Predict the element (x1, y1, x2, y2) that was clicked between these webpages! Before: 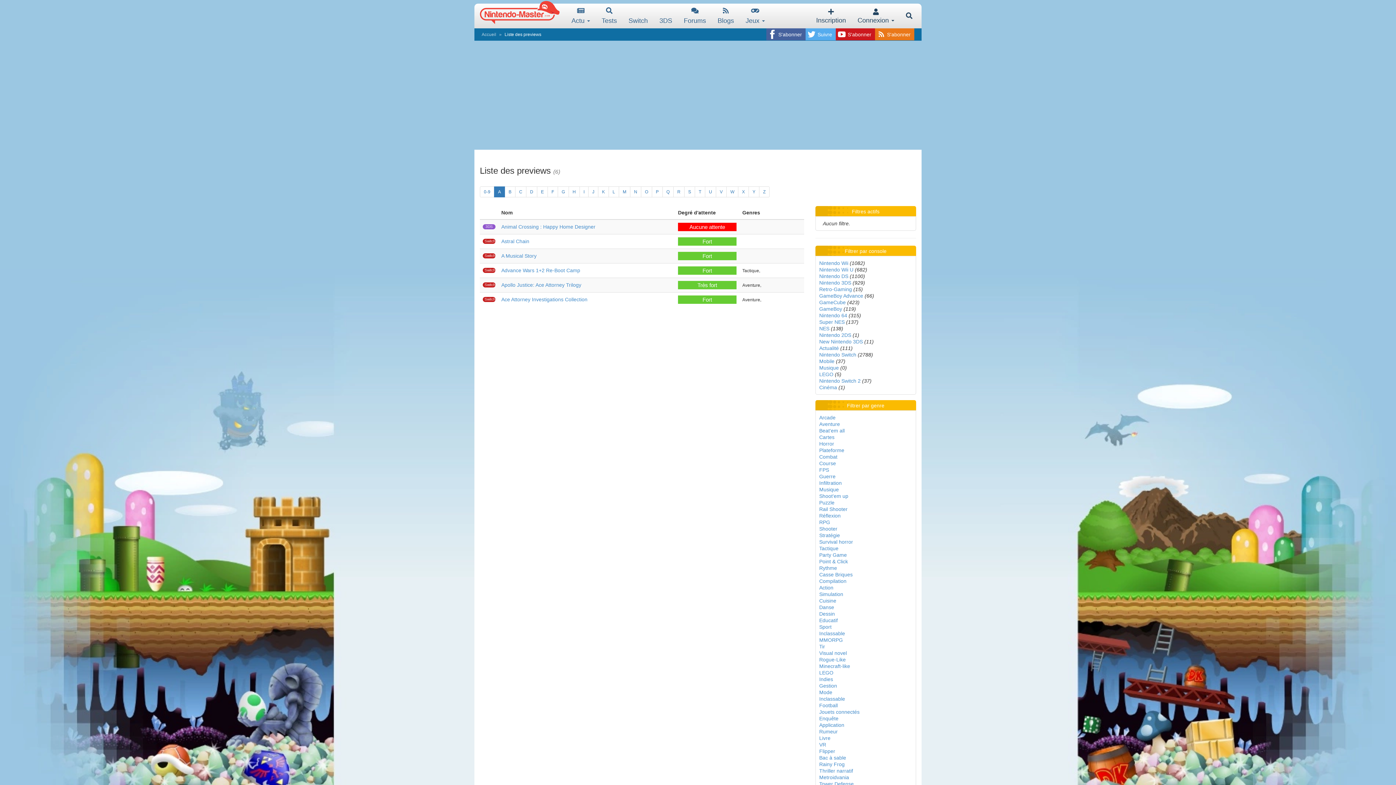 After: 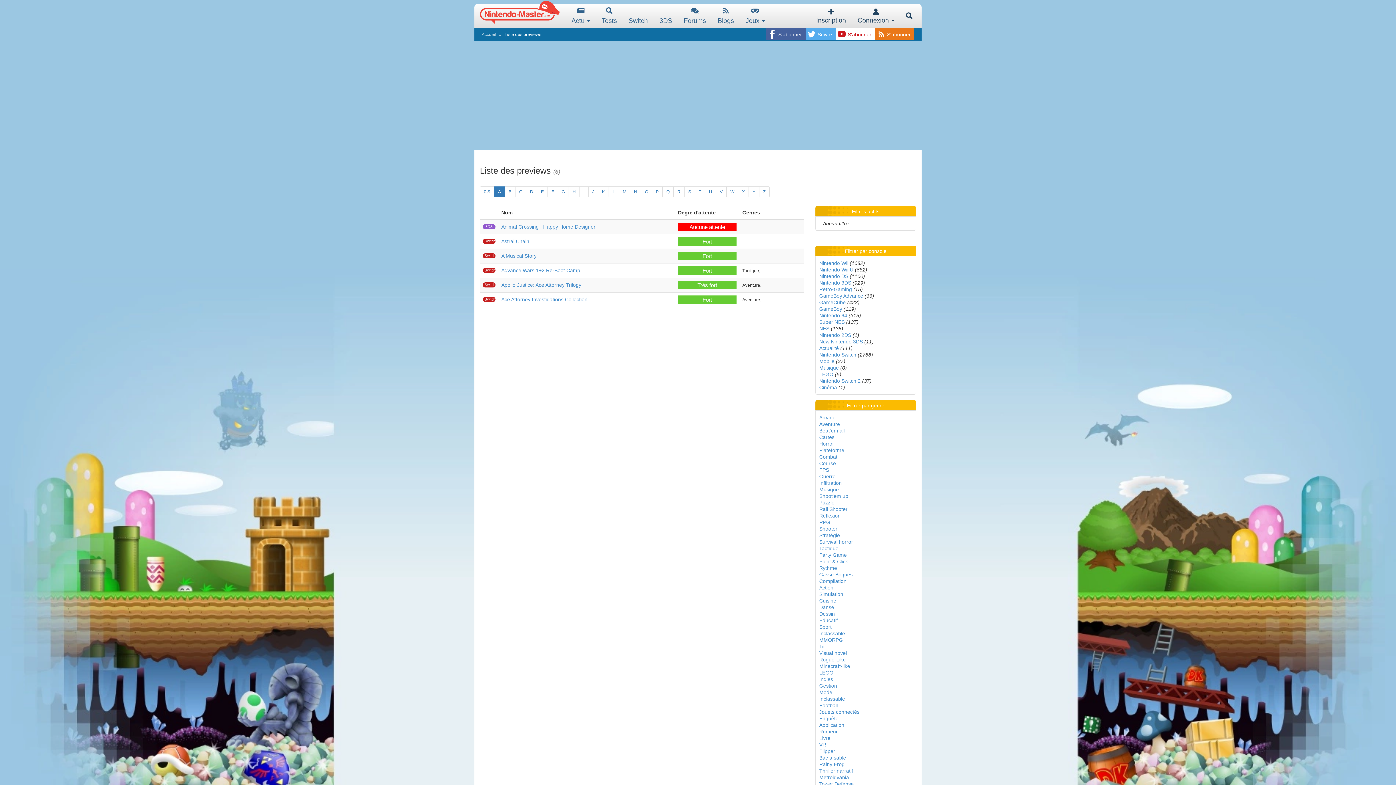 Action: label: S'abonner bbox: (836, 28, 875, 40)